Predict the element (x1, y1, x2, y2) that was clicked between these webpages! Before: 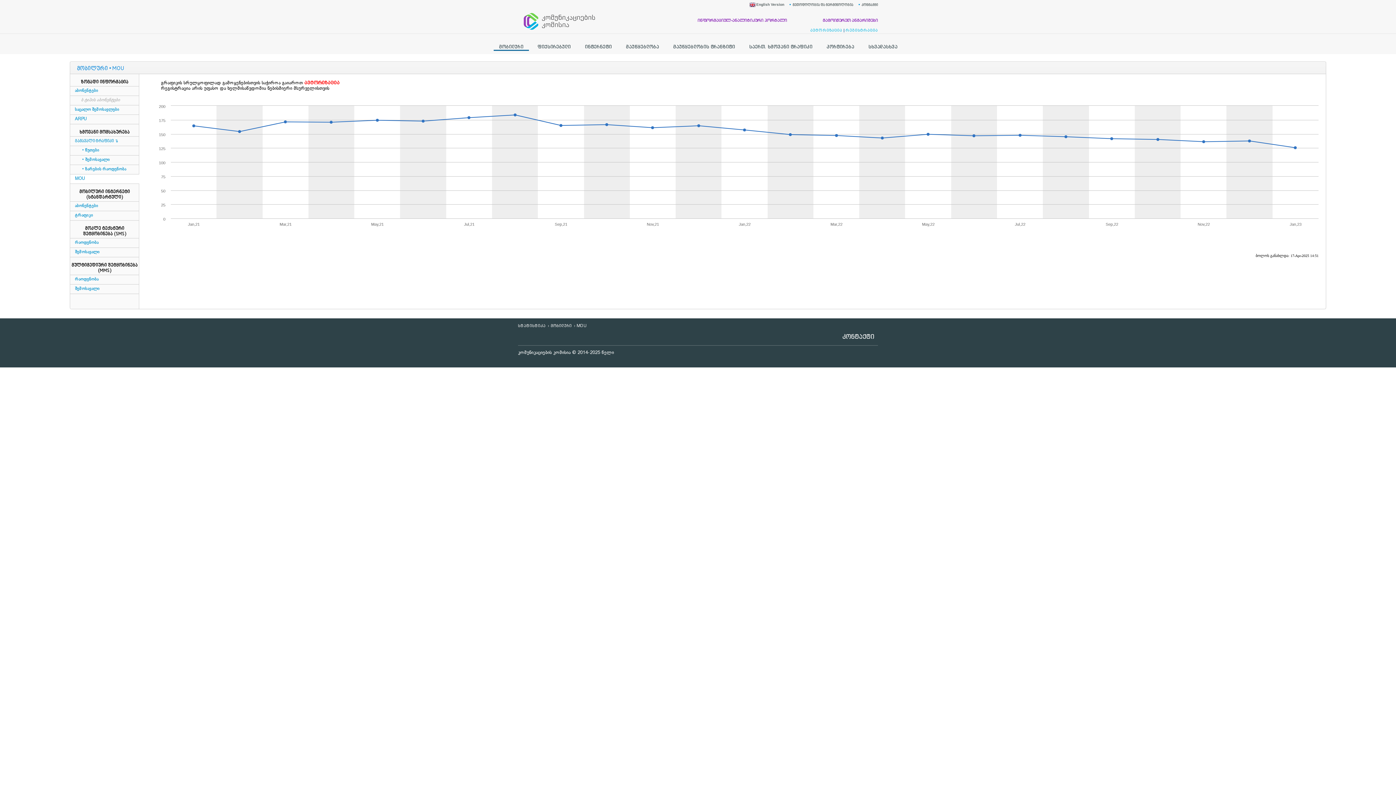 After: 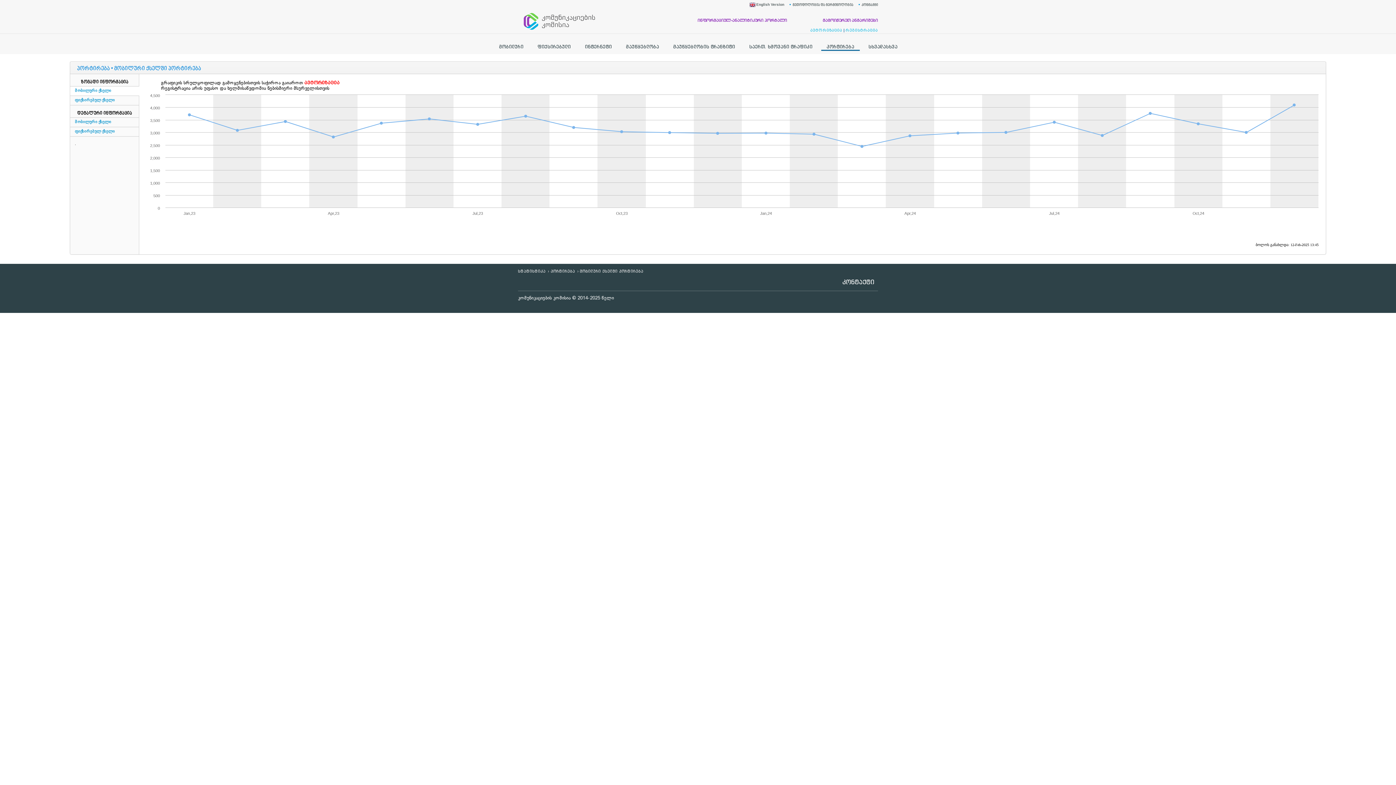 Action: bbox: (821, 43, 860, 52) label: პორტირება